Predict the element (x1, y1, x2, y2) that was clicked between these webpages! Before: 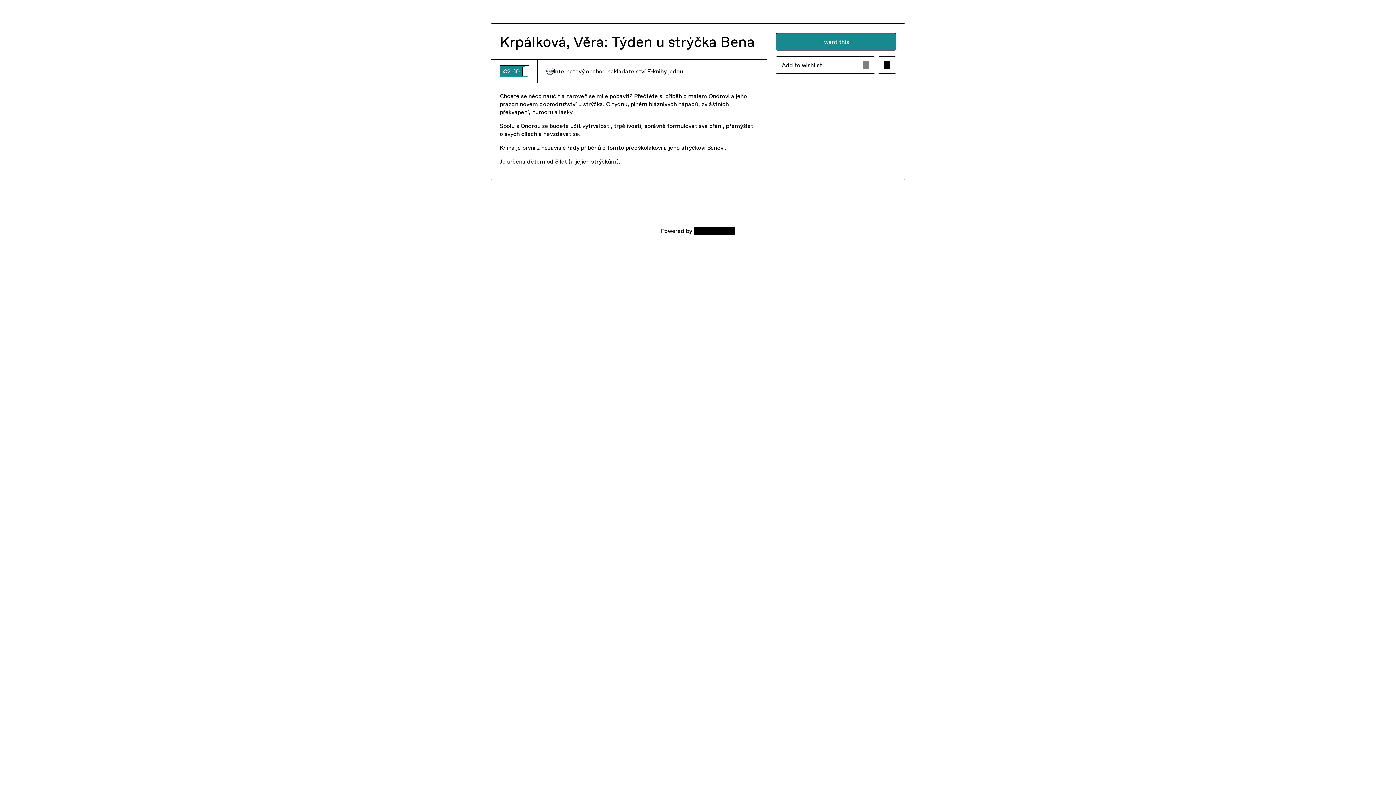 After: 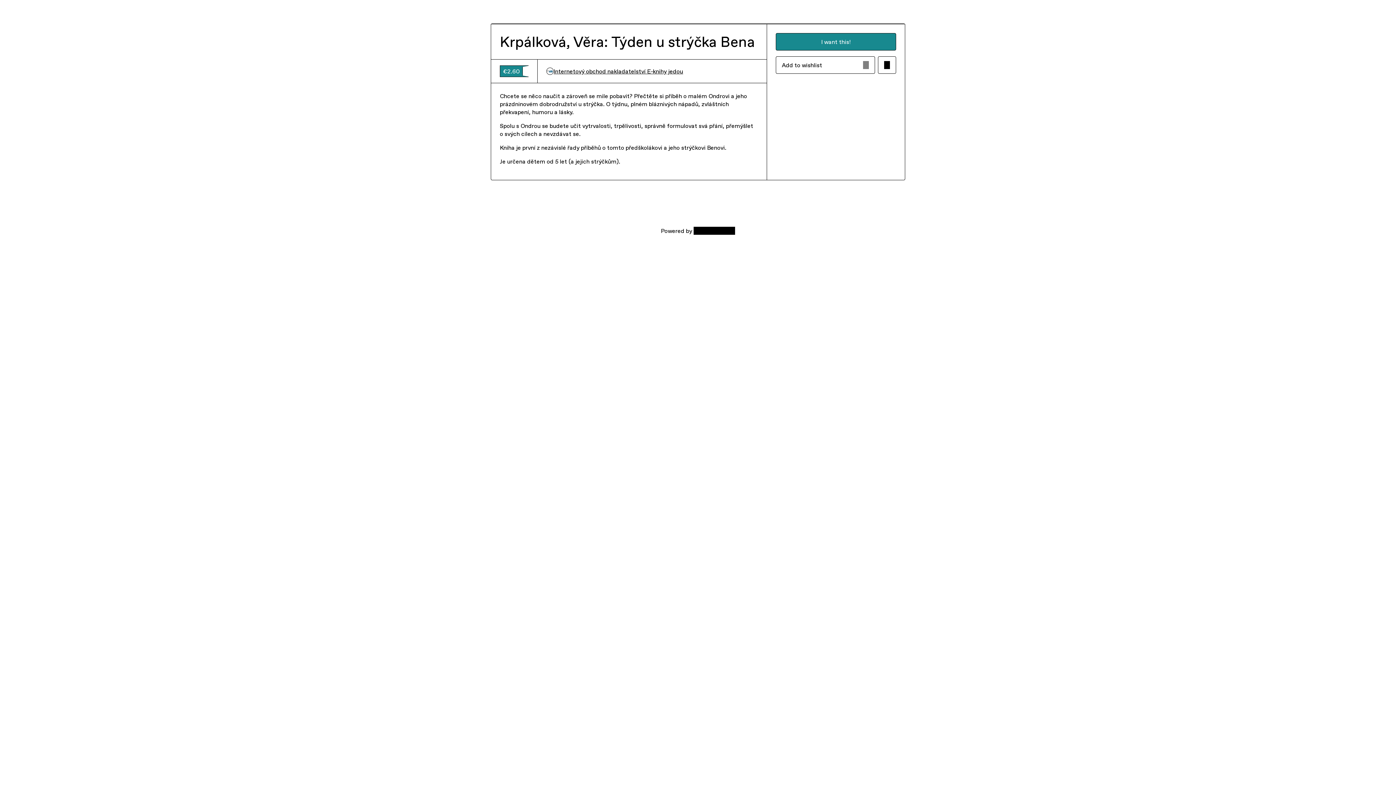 Action: label: Internetový obchod nakladatelství E-knihy jedou bbox: (546, 67, 683, 75)